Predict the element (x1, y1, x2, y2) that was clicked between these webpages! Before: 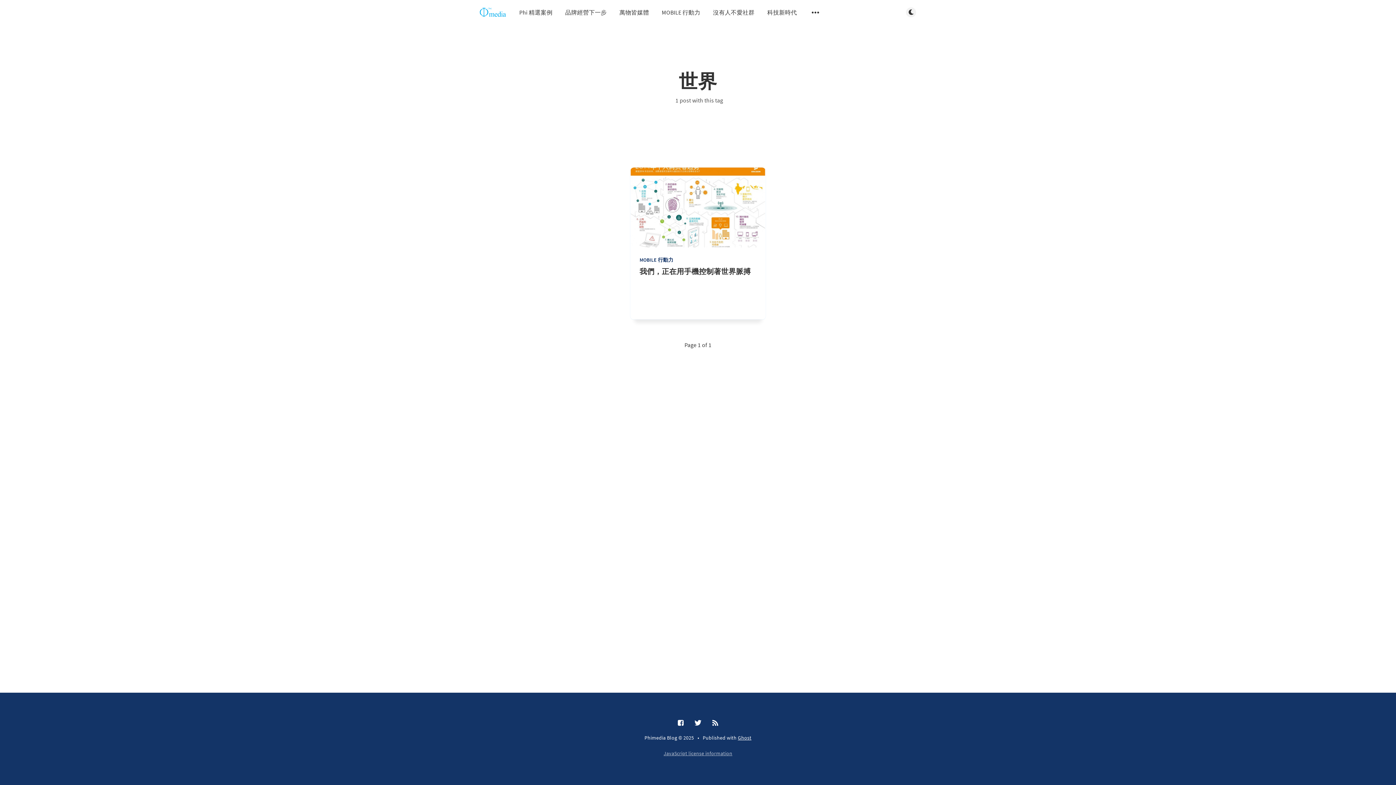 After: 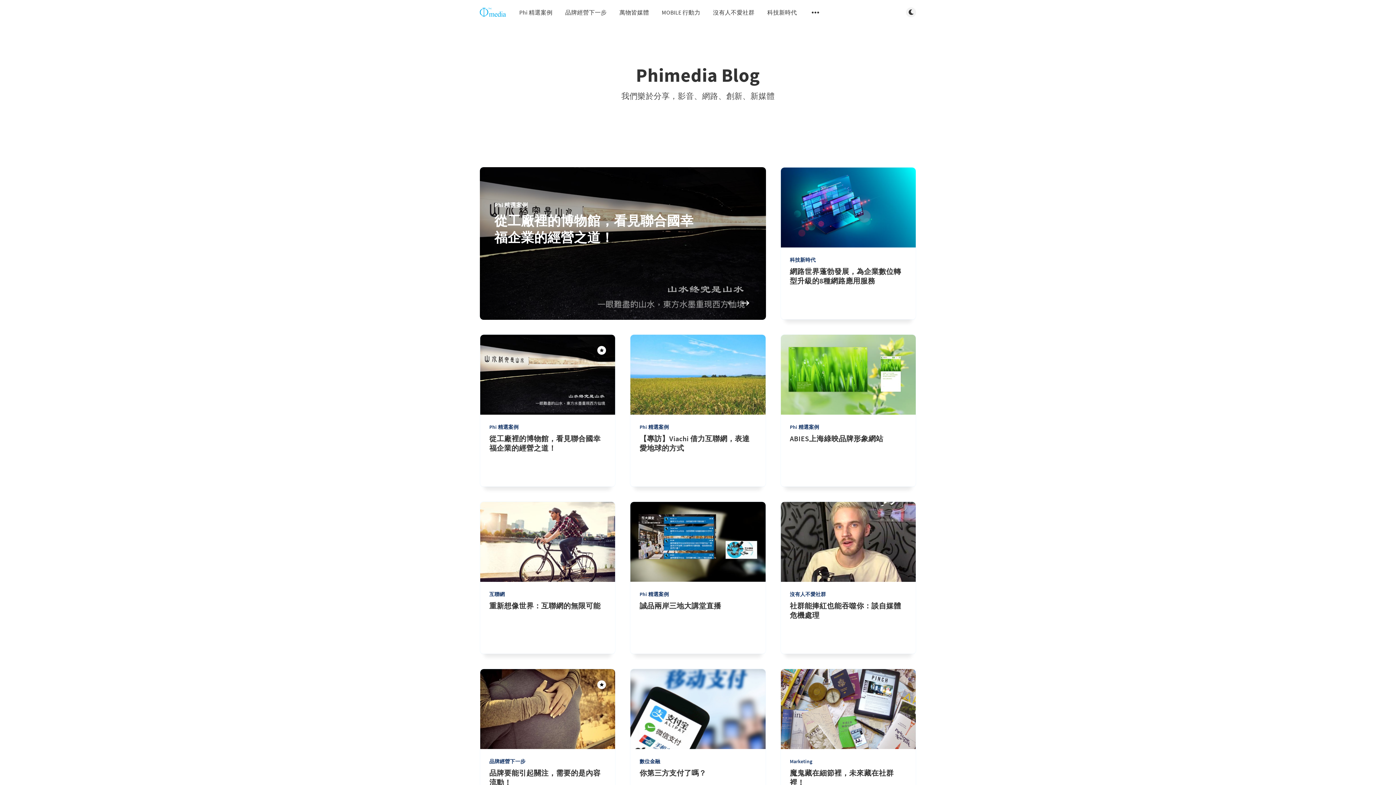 Action: bbox: (480, 7, 506, 16)